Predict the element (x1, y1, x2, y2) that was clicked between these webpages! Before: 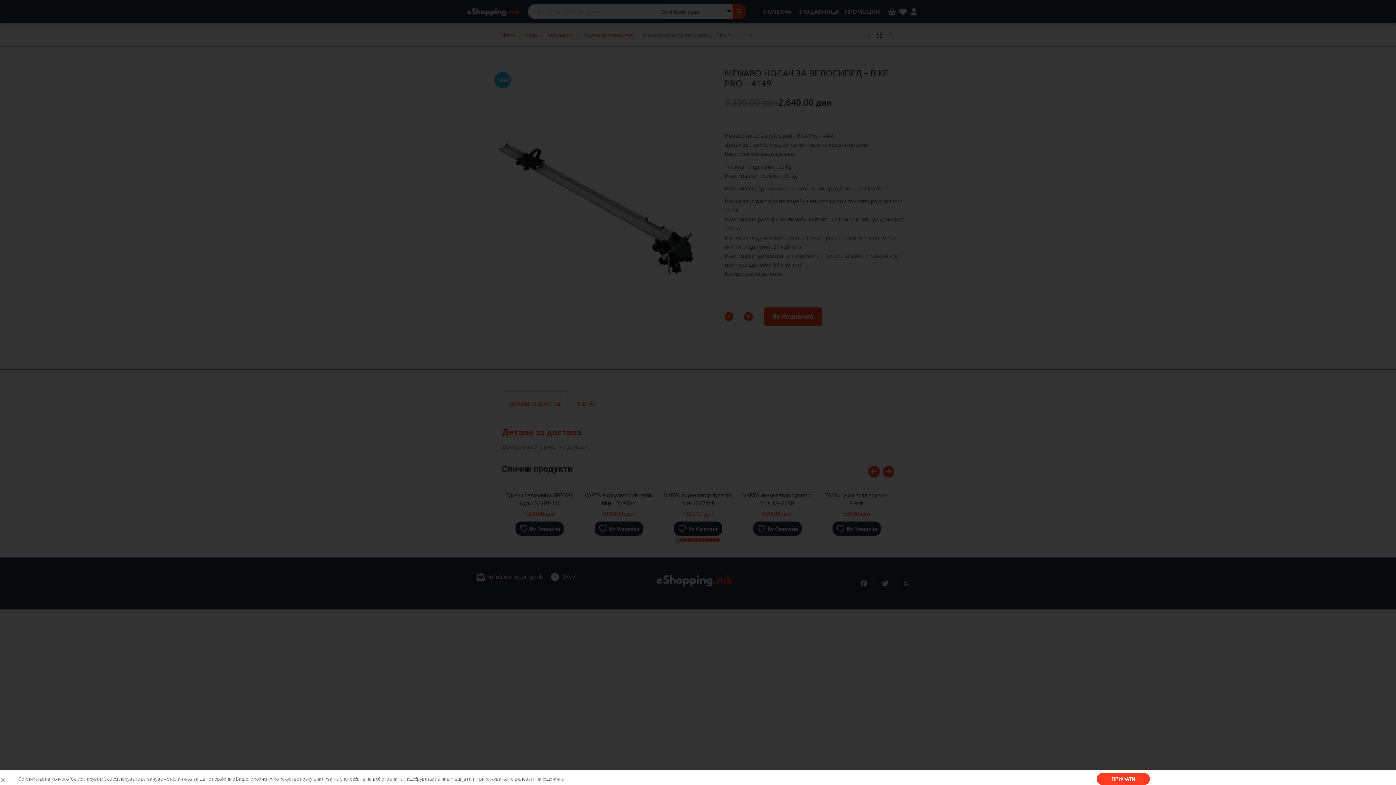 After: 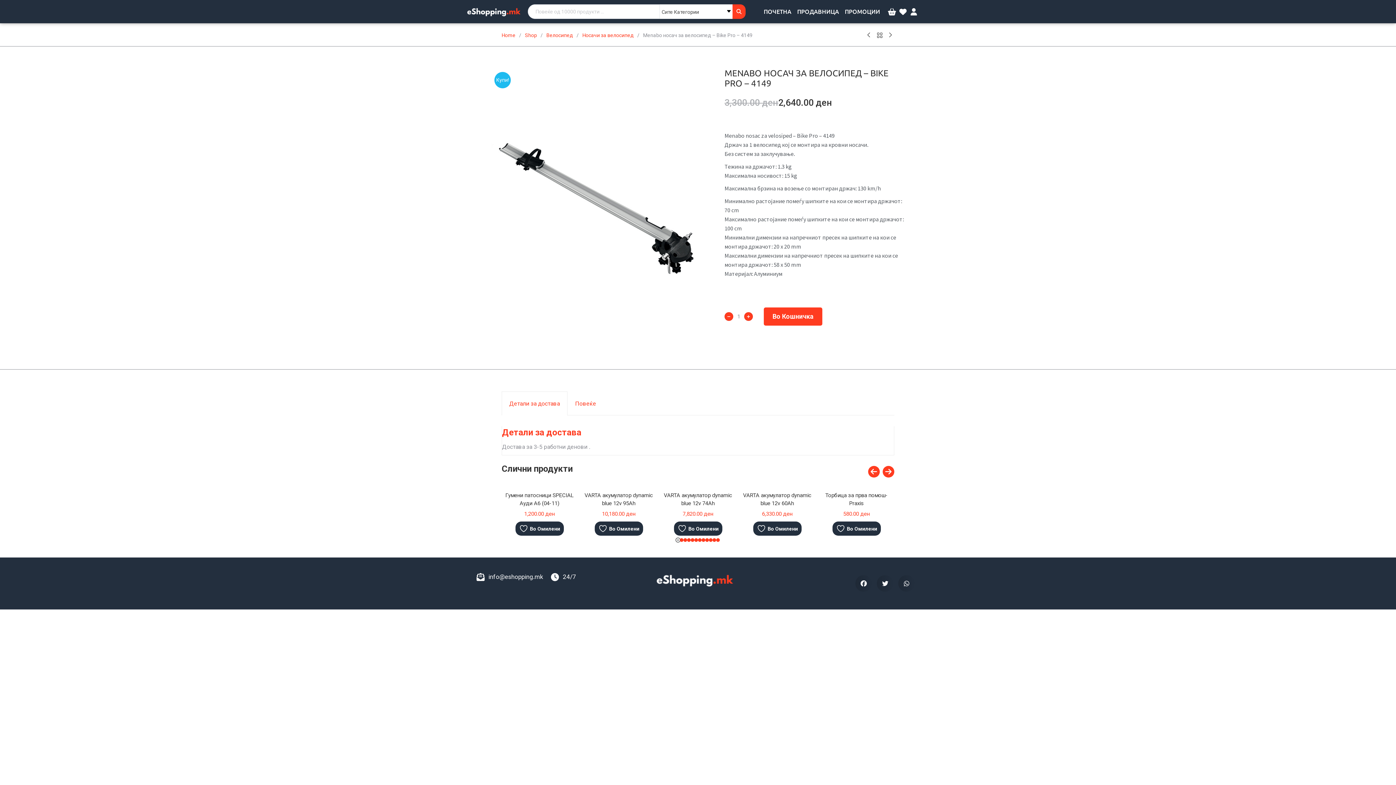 Action: bbox: (0, 777, 5, 783) label: Close